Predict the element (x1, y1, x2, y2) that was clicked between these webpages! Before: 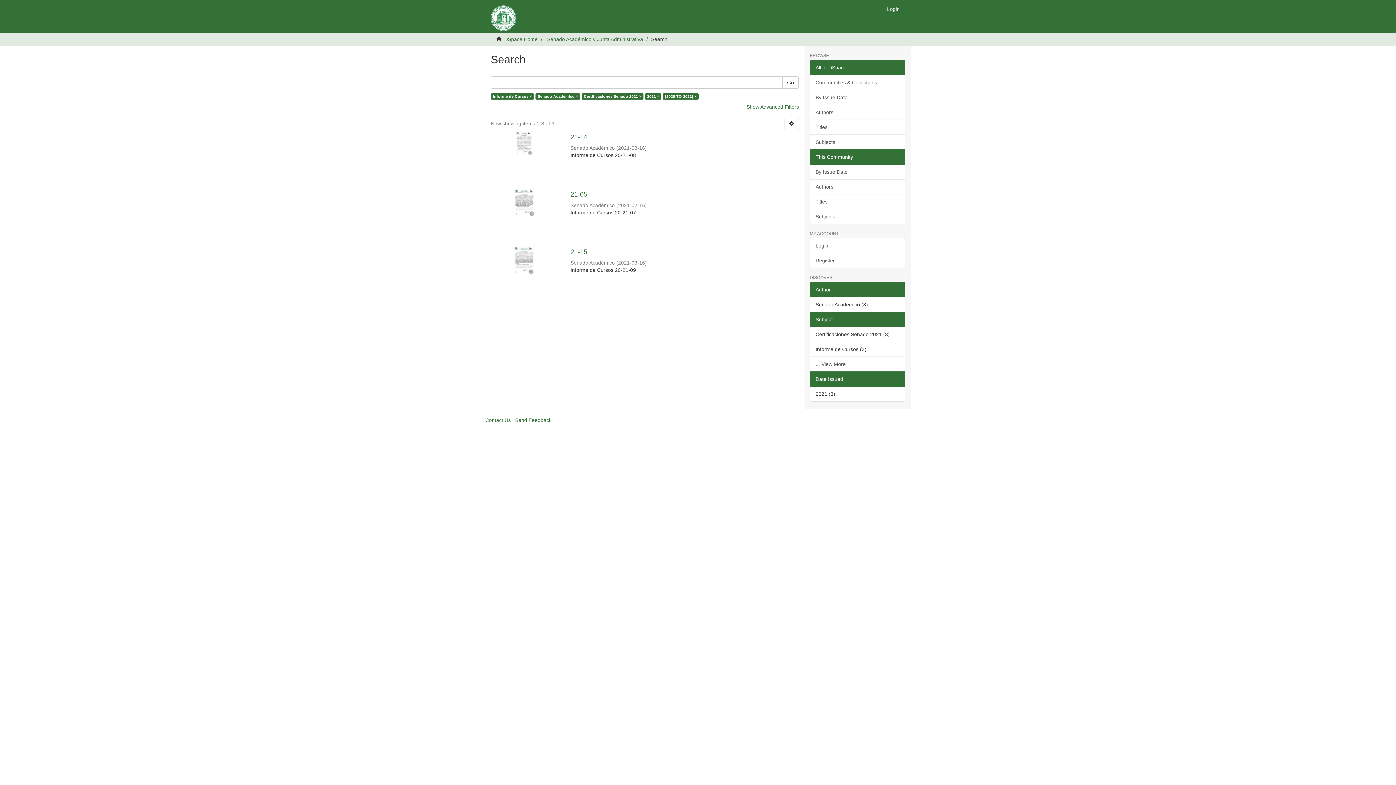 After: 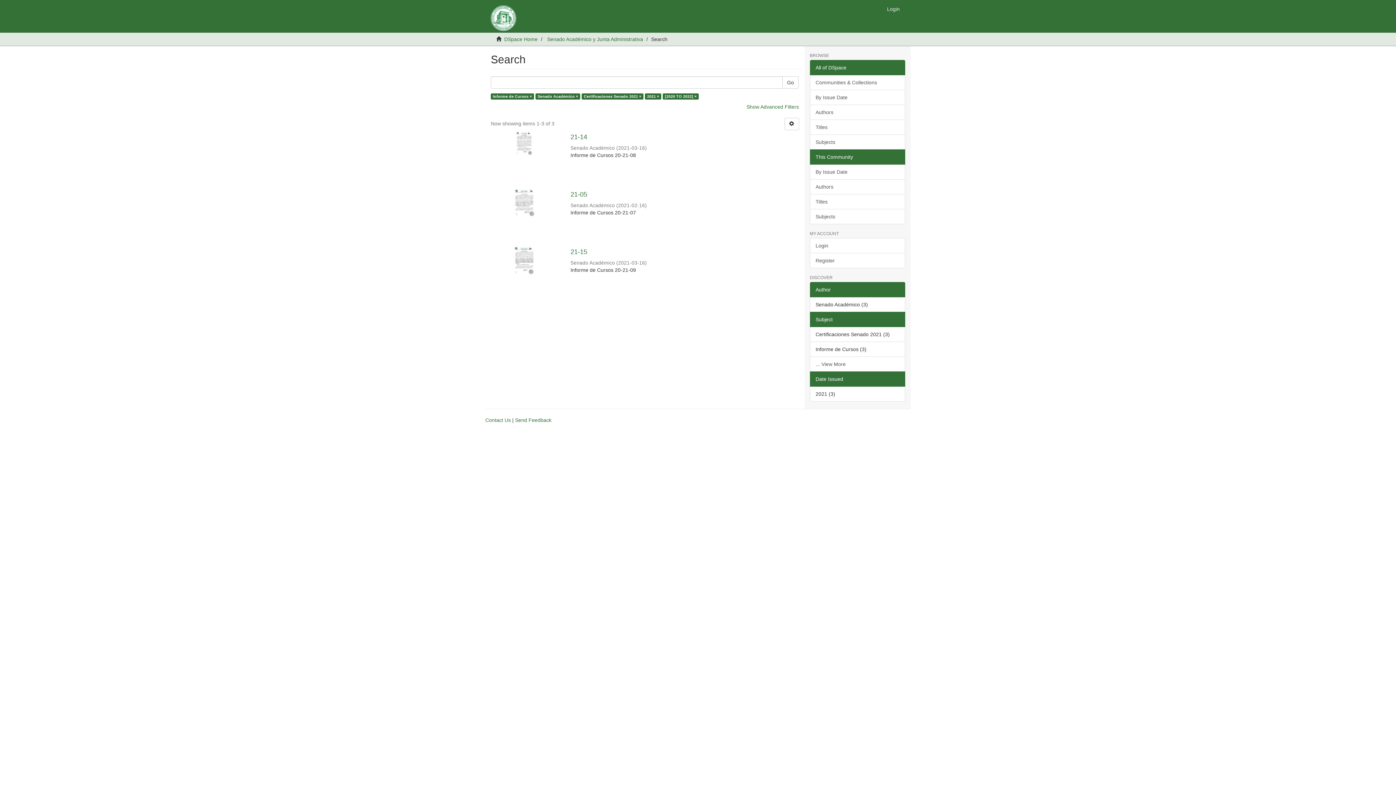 Action: label: Date Issued bbox: (810, 371, 905, 386)